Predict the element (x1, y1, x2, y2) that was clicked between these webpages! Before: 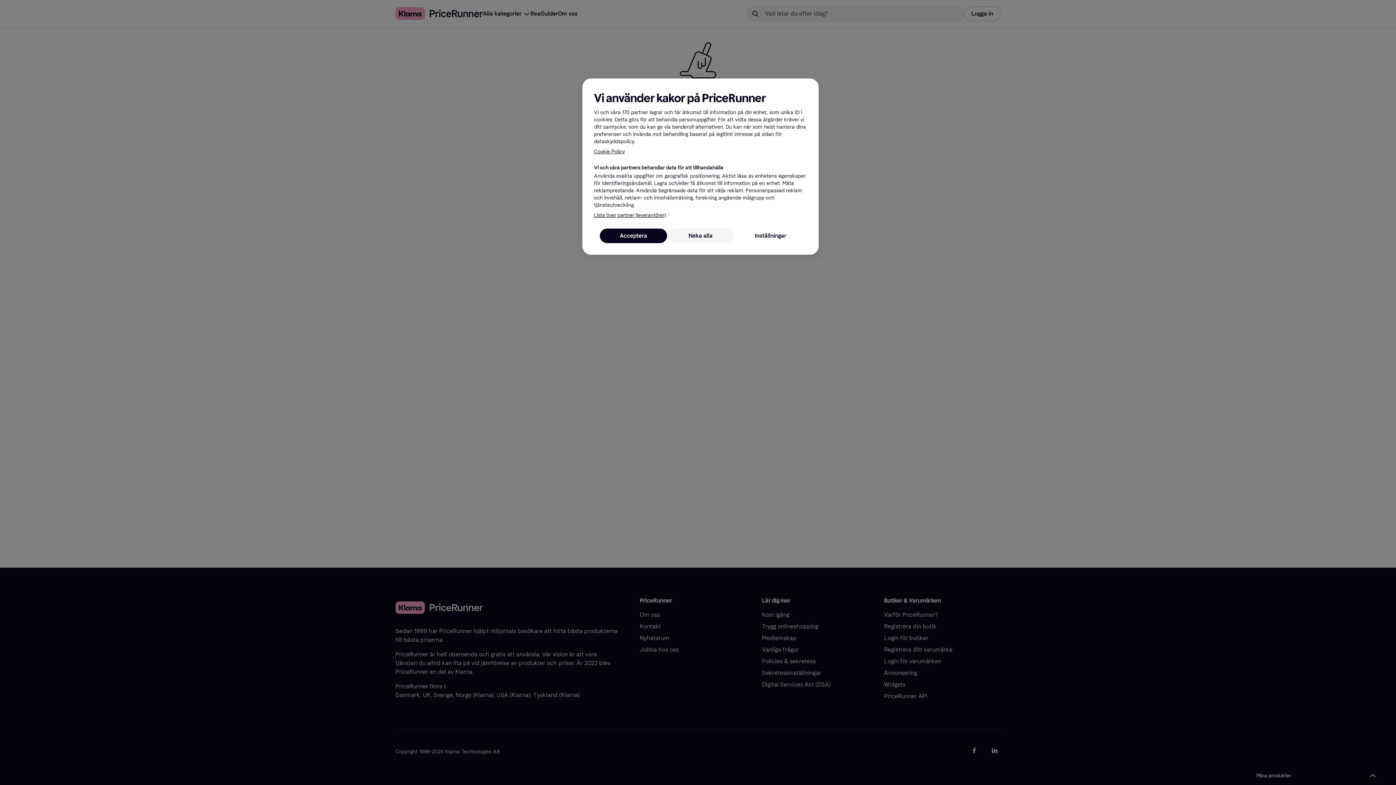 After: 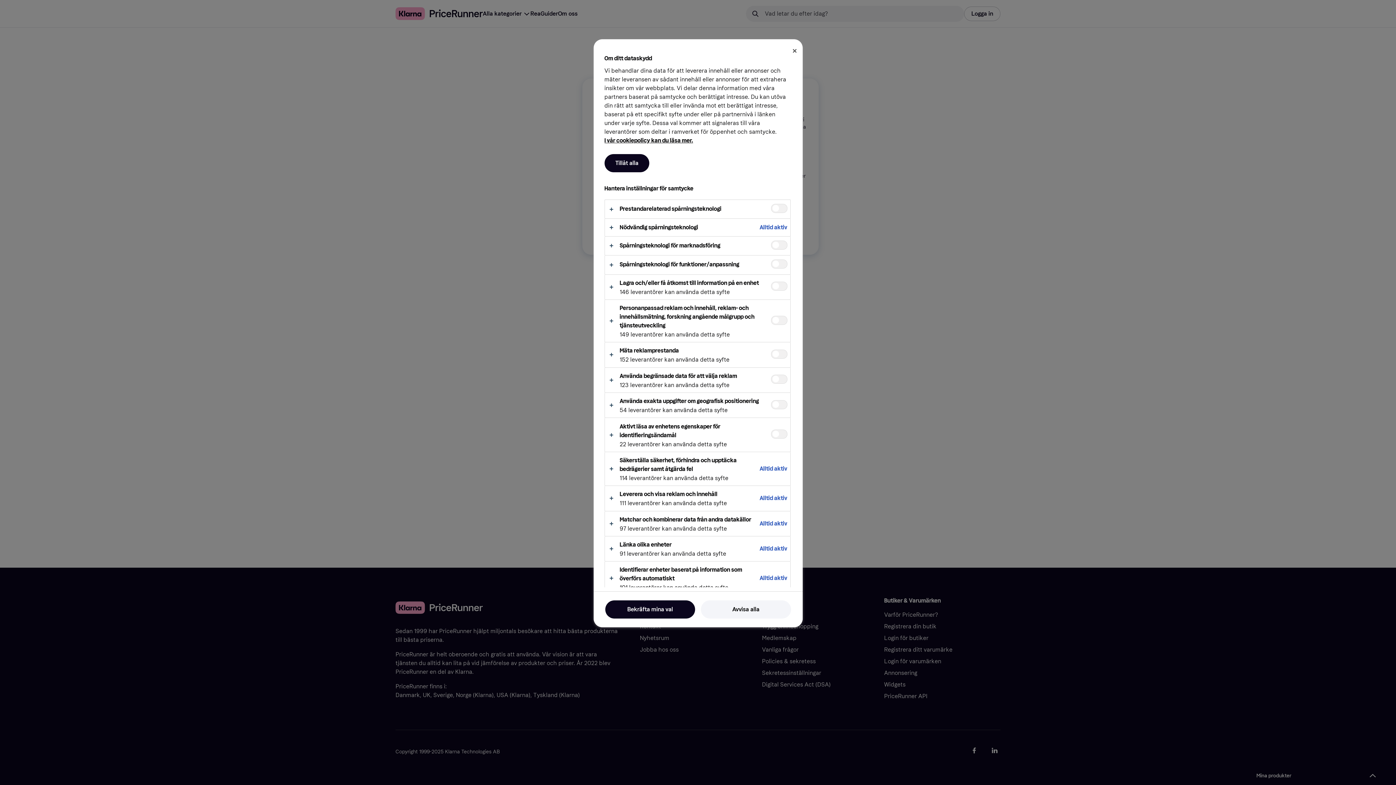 Action: bbox: (734, 228, 807, 243) label: Inställningar